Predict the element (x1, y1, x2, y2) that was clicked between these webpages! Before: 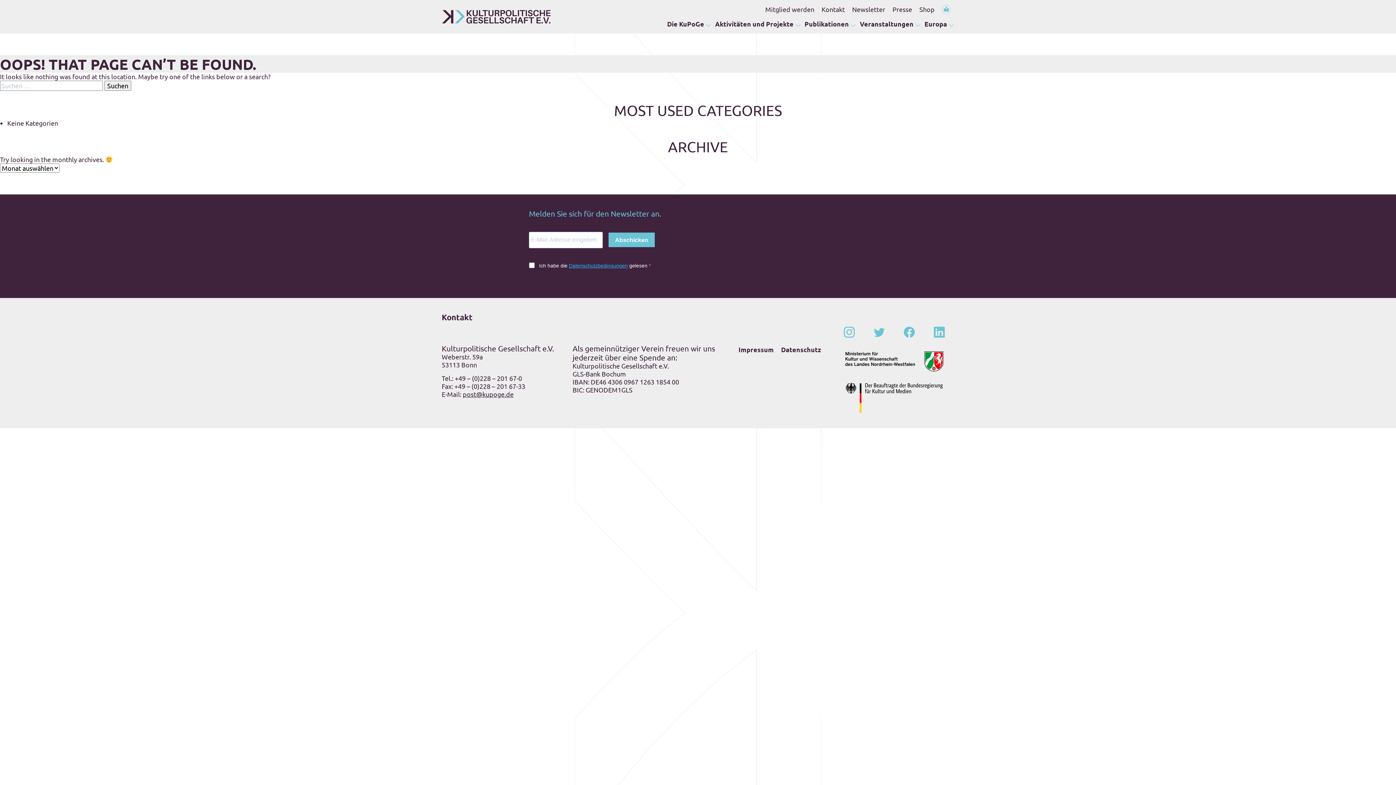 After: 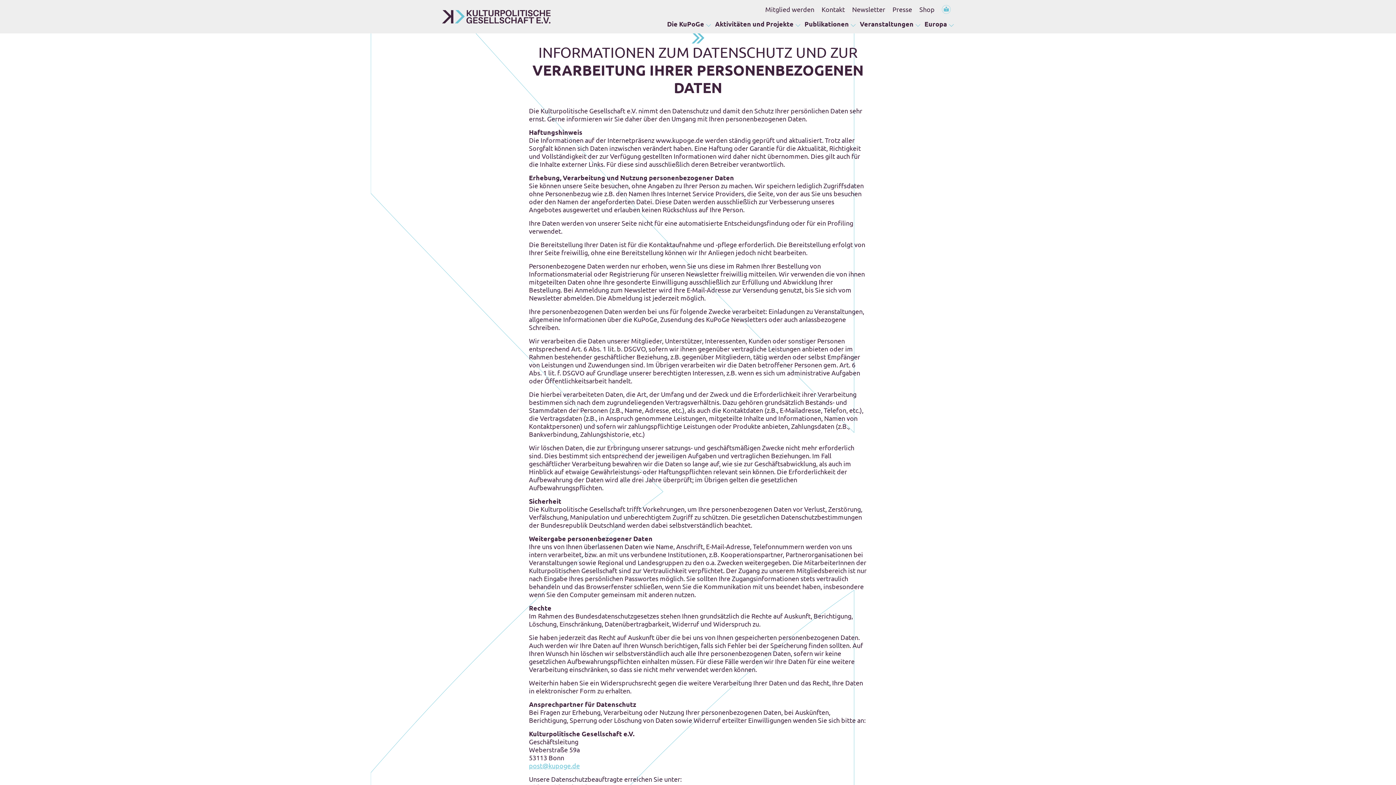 Action: label: Datenschutzbedingungen bbox: (569, 262, 628, 268)